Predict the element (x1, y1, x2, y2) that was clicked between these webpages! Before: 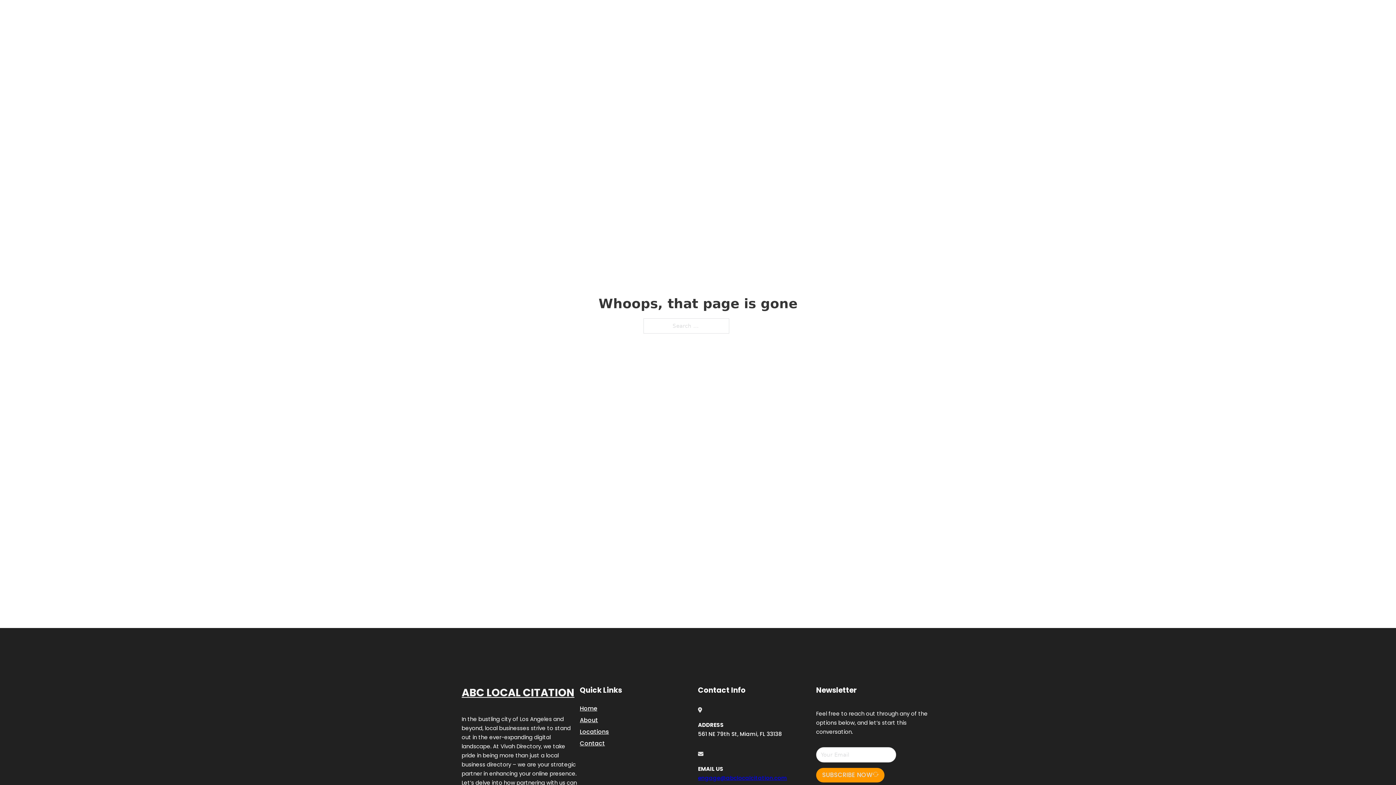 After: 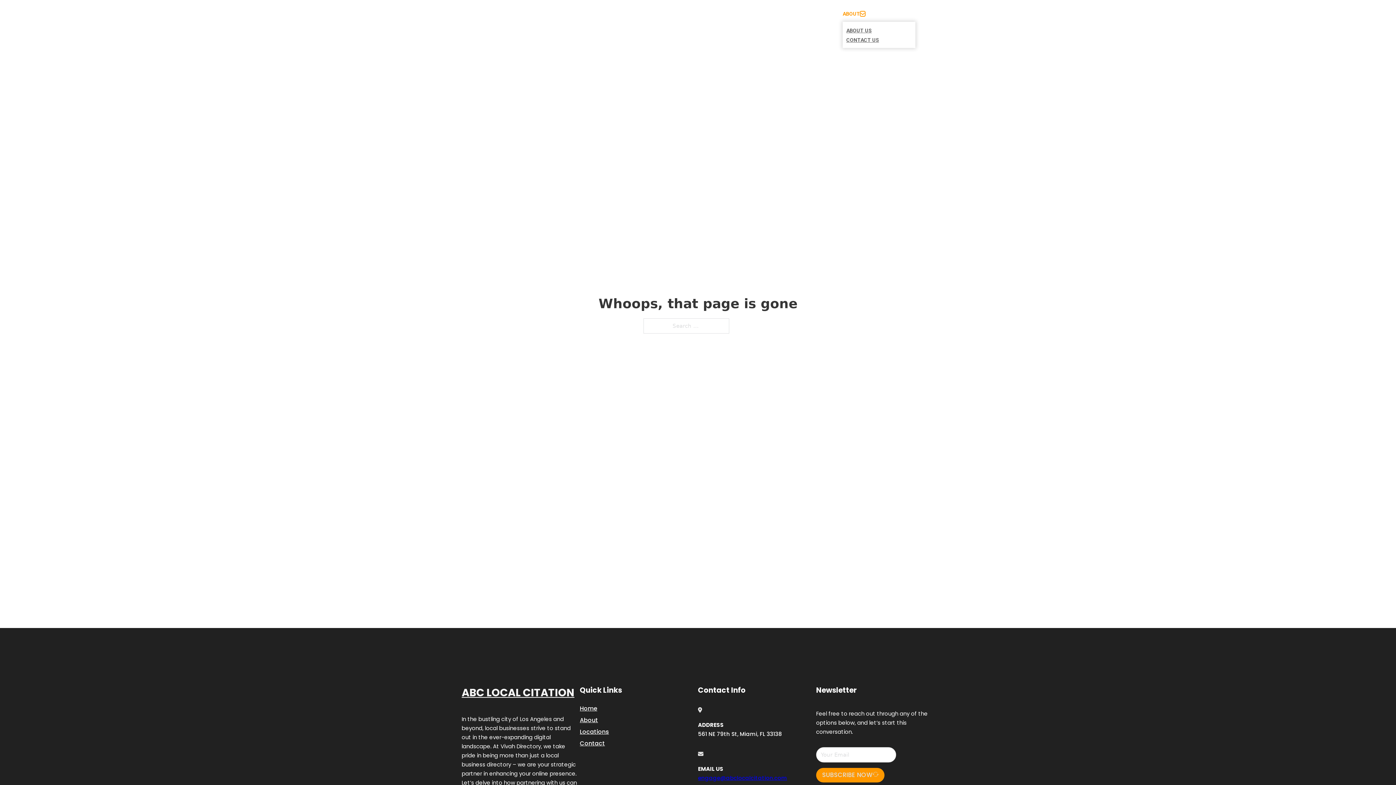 Action: bbox: (860, 11, 865, 16) label: Toggle dropdown